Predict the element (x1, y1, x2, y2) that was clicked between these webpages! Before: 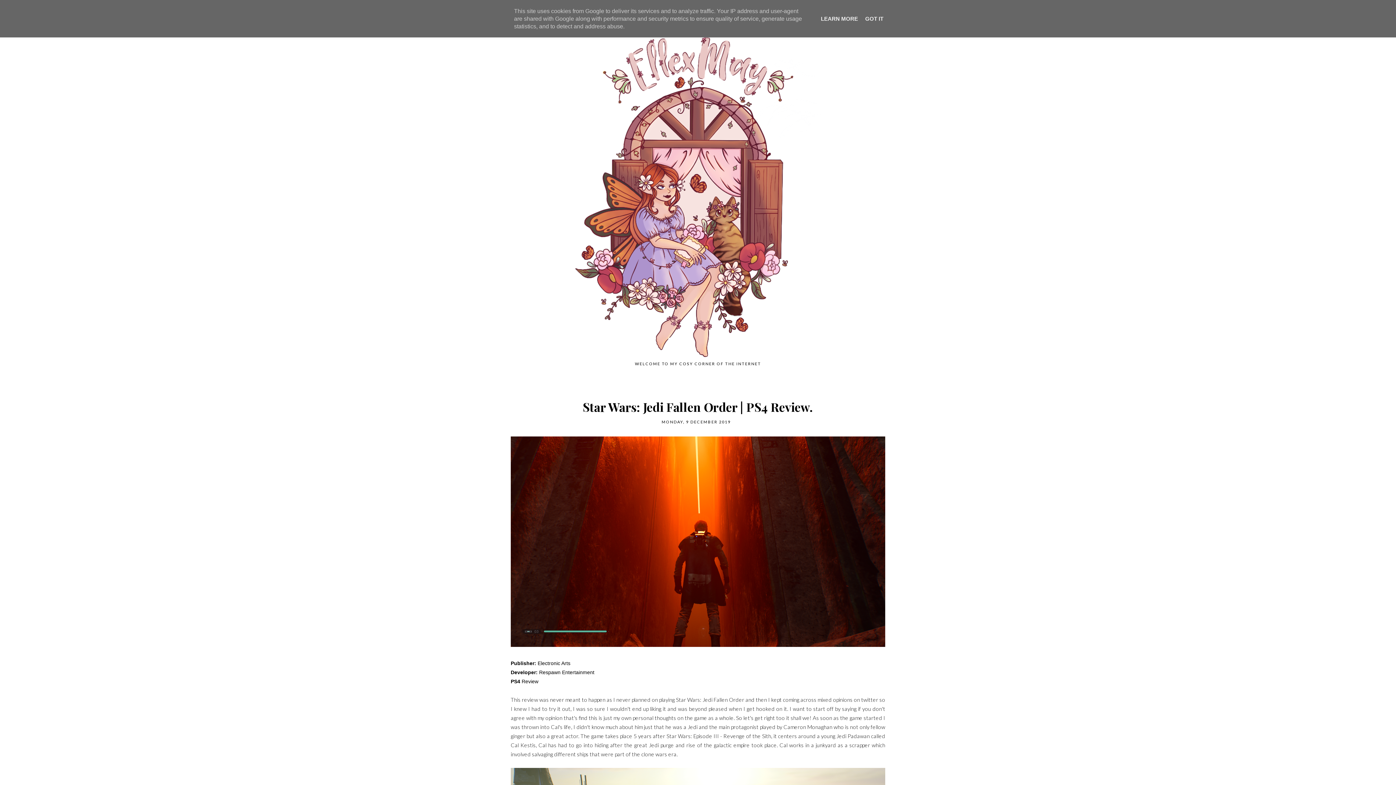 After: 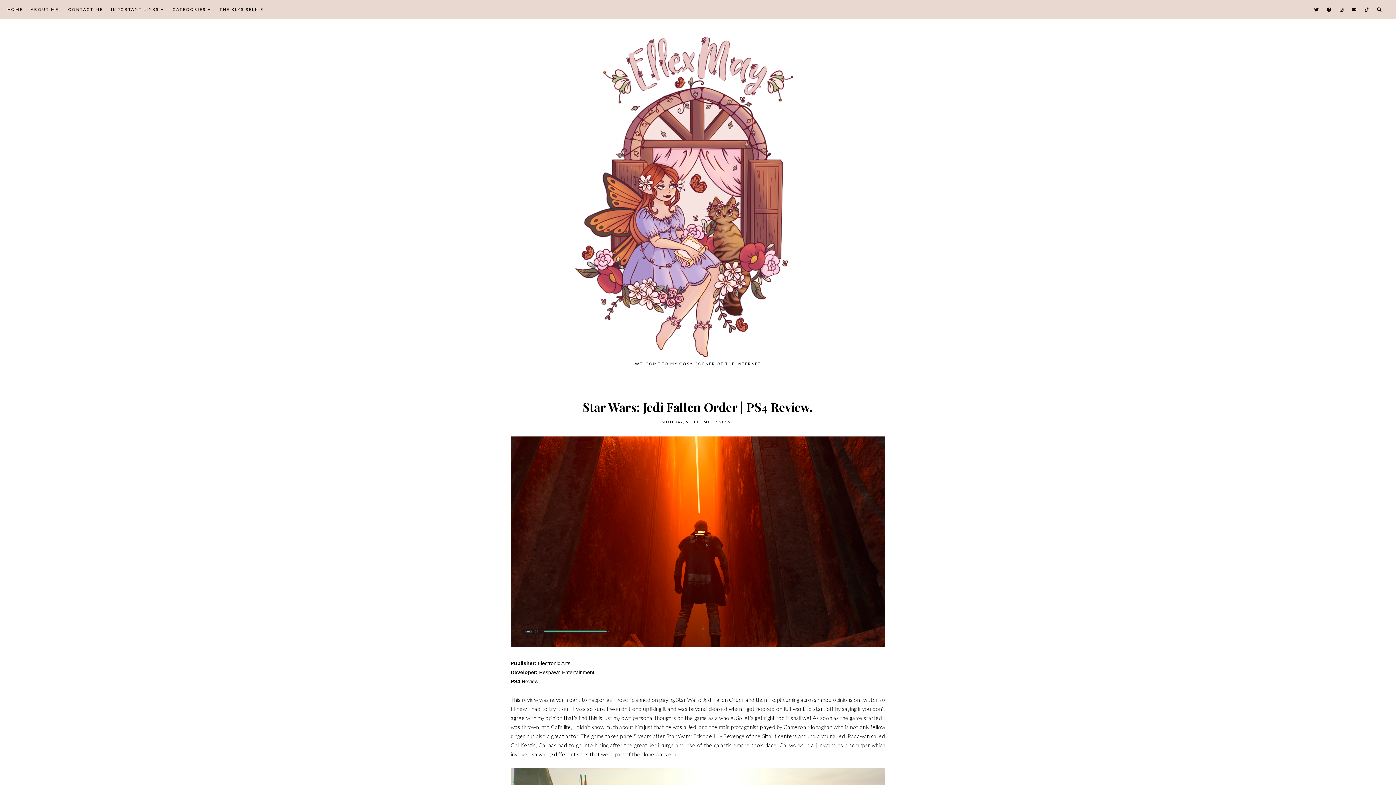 Action: label: GOT IT bbox: (863, 15, 885, 21)